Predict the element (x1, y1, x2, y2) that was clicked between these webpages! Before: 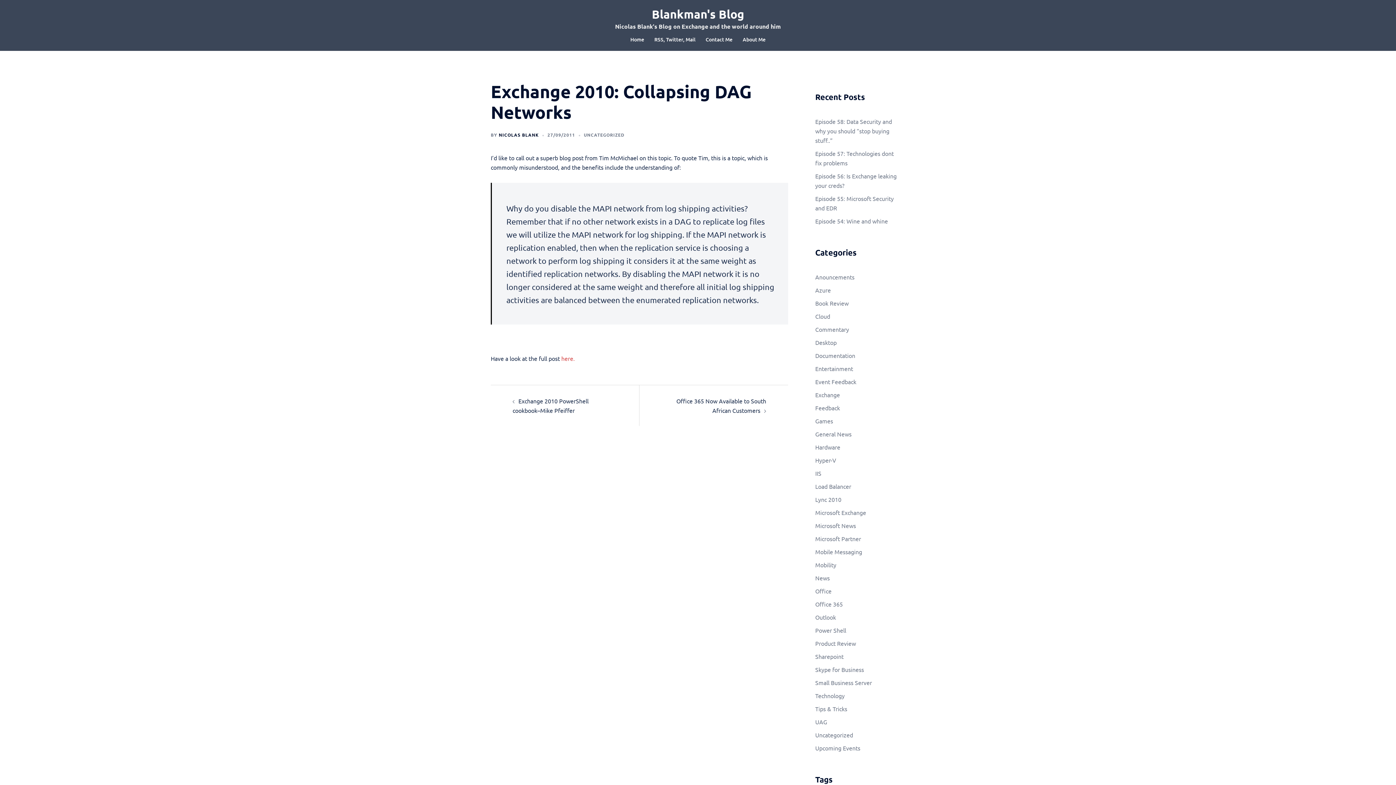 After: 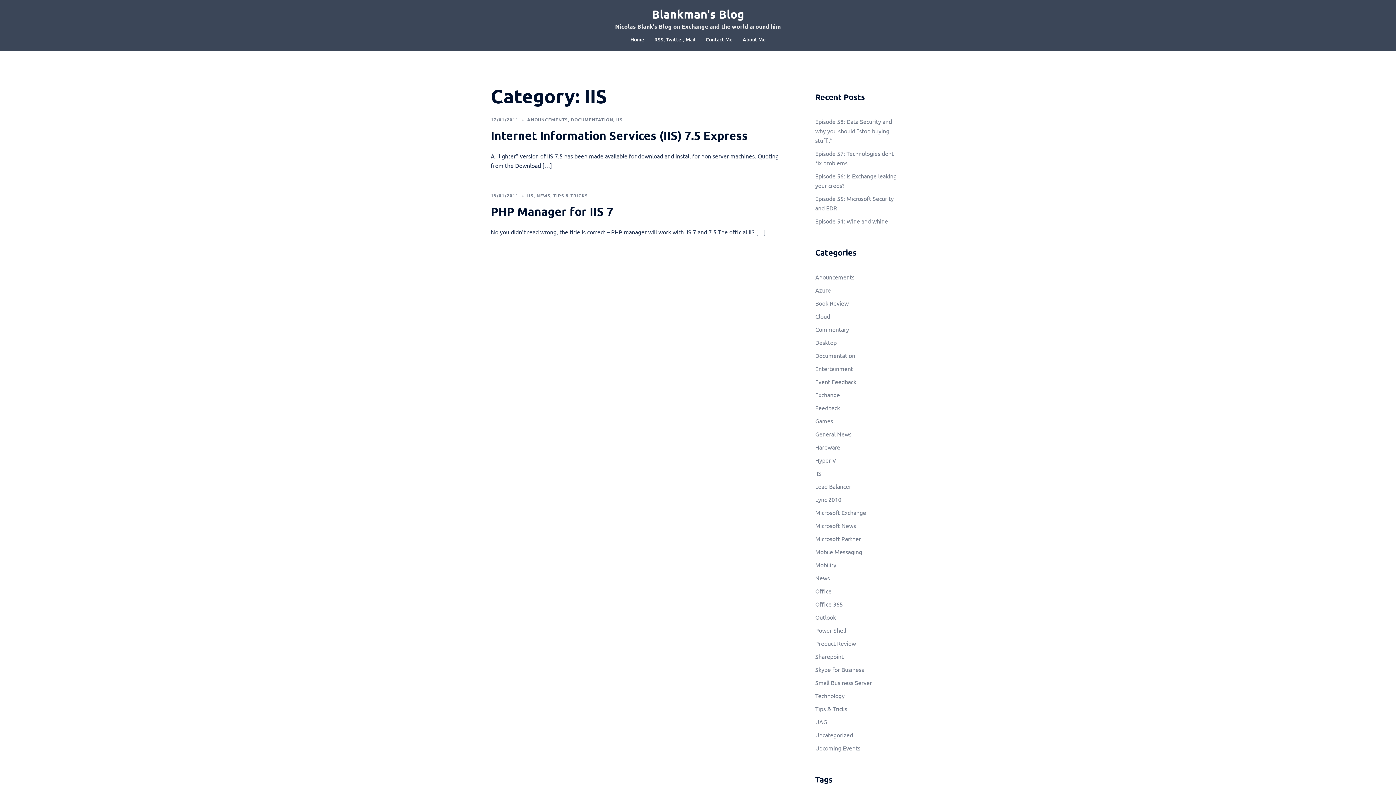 Action: label: IIS bbox: (815, 469, 821, 477)